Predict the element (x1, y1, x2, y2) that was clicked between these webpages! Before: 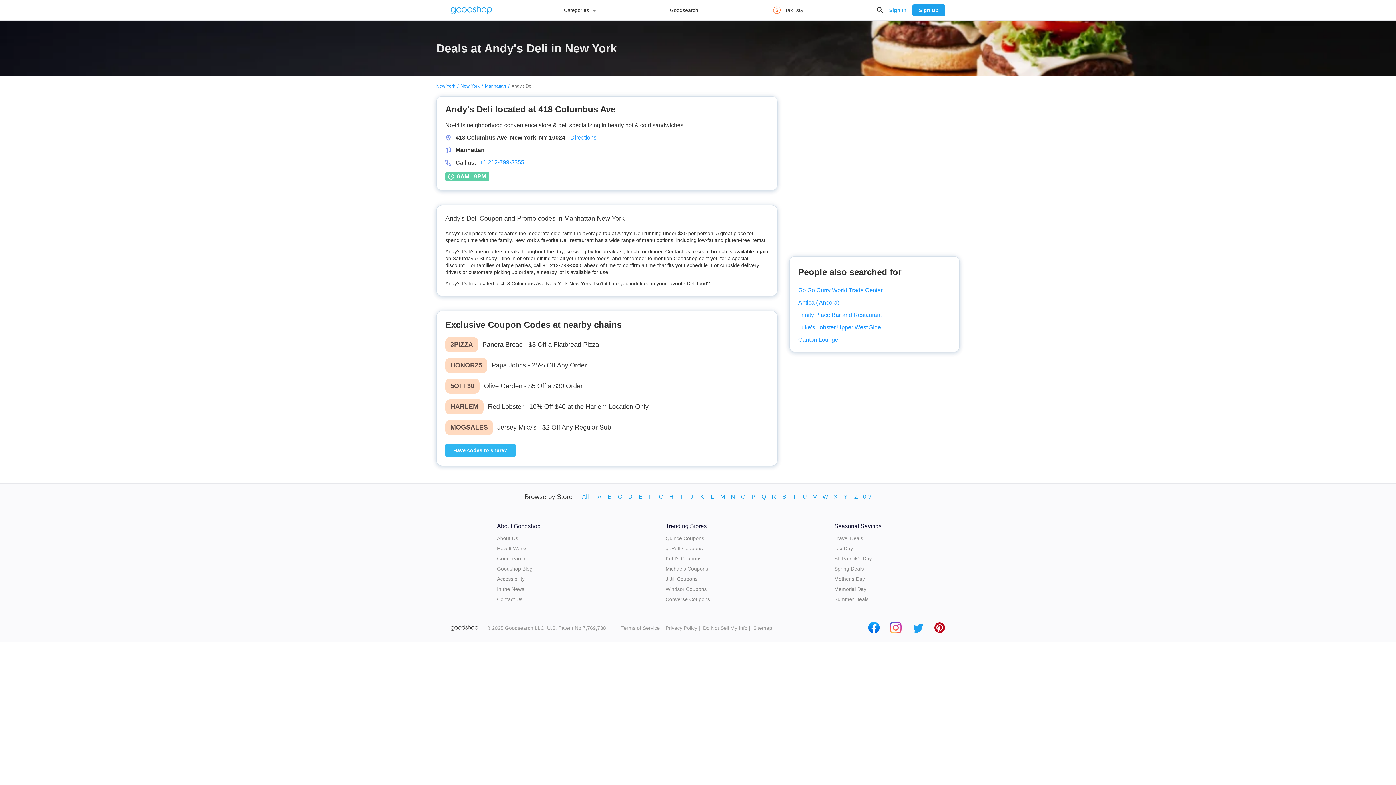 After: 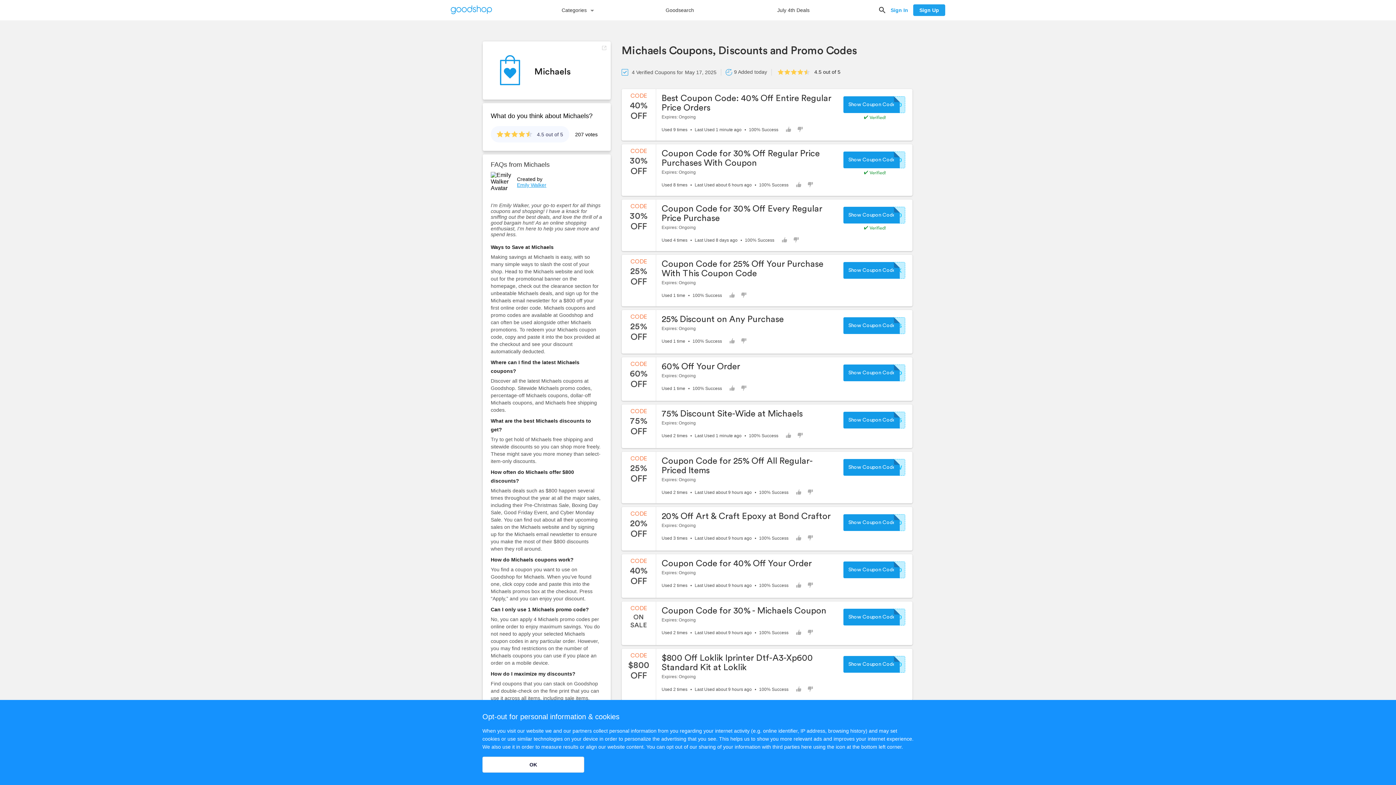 Action: bbox: (665, 566, 708, 572) label: Michaels Coupons